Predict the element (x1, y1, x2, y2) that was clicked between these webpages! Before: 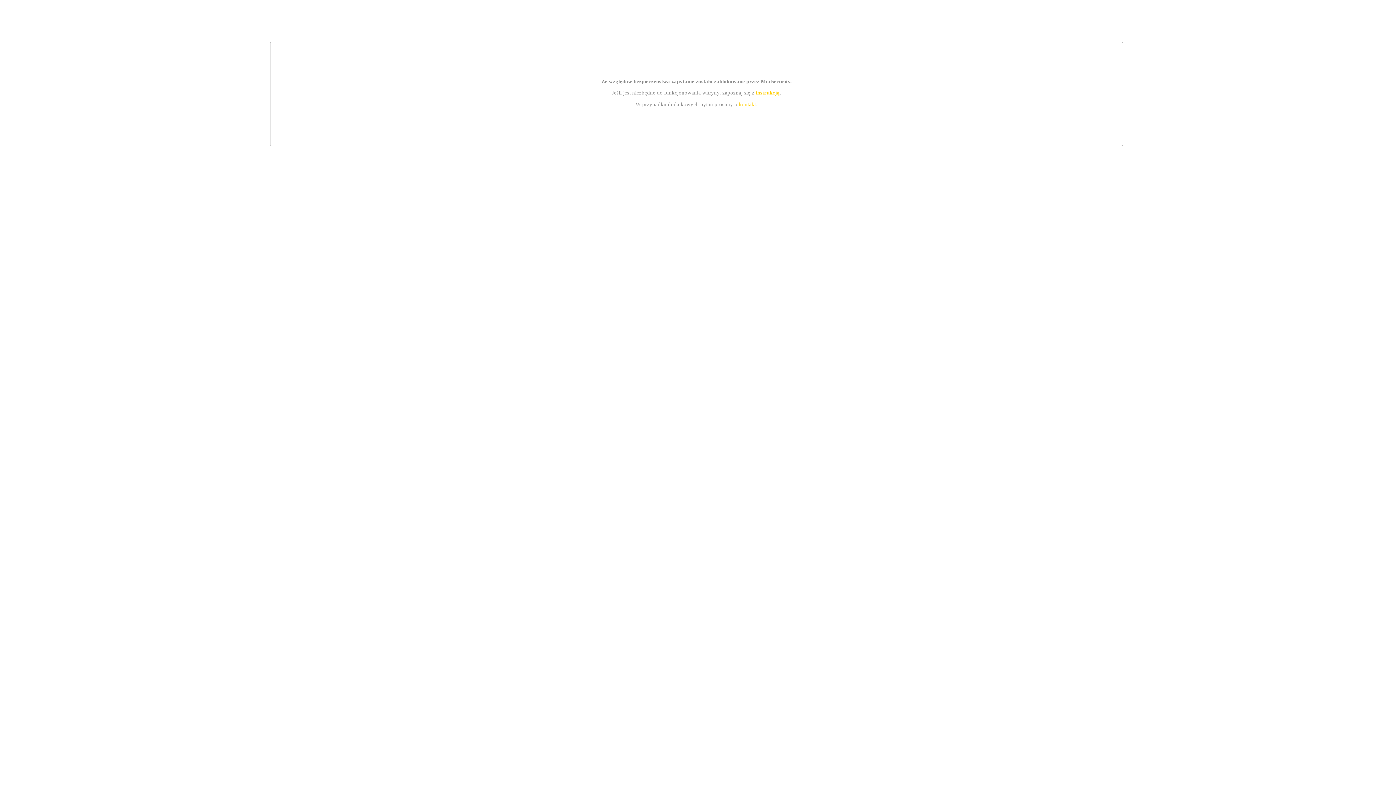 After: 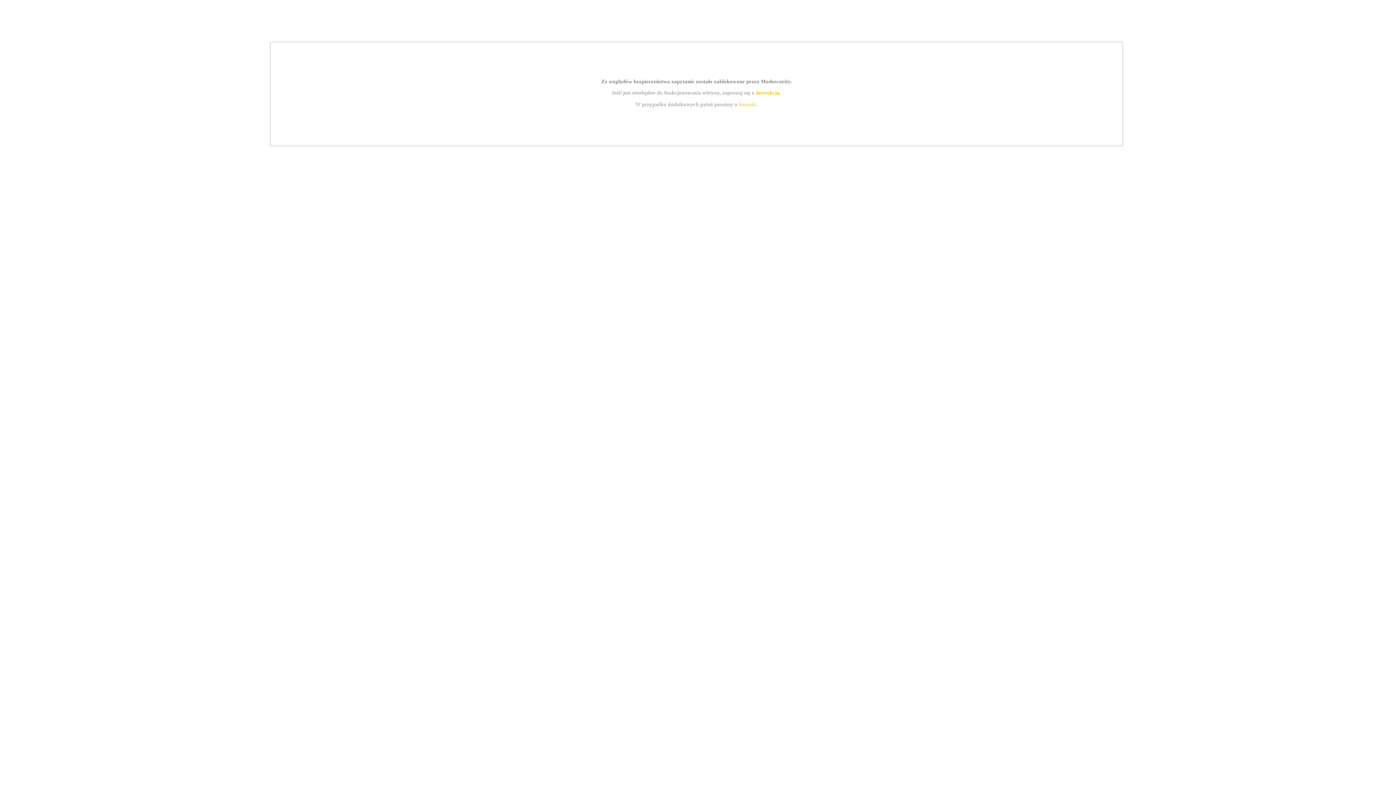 Action: label: instrukcją bbox: (755, 89, 779, 95)